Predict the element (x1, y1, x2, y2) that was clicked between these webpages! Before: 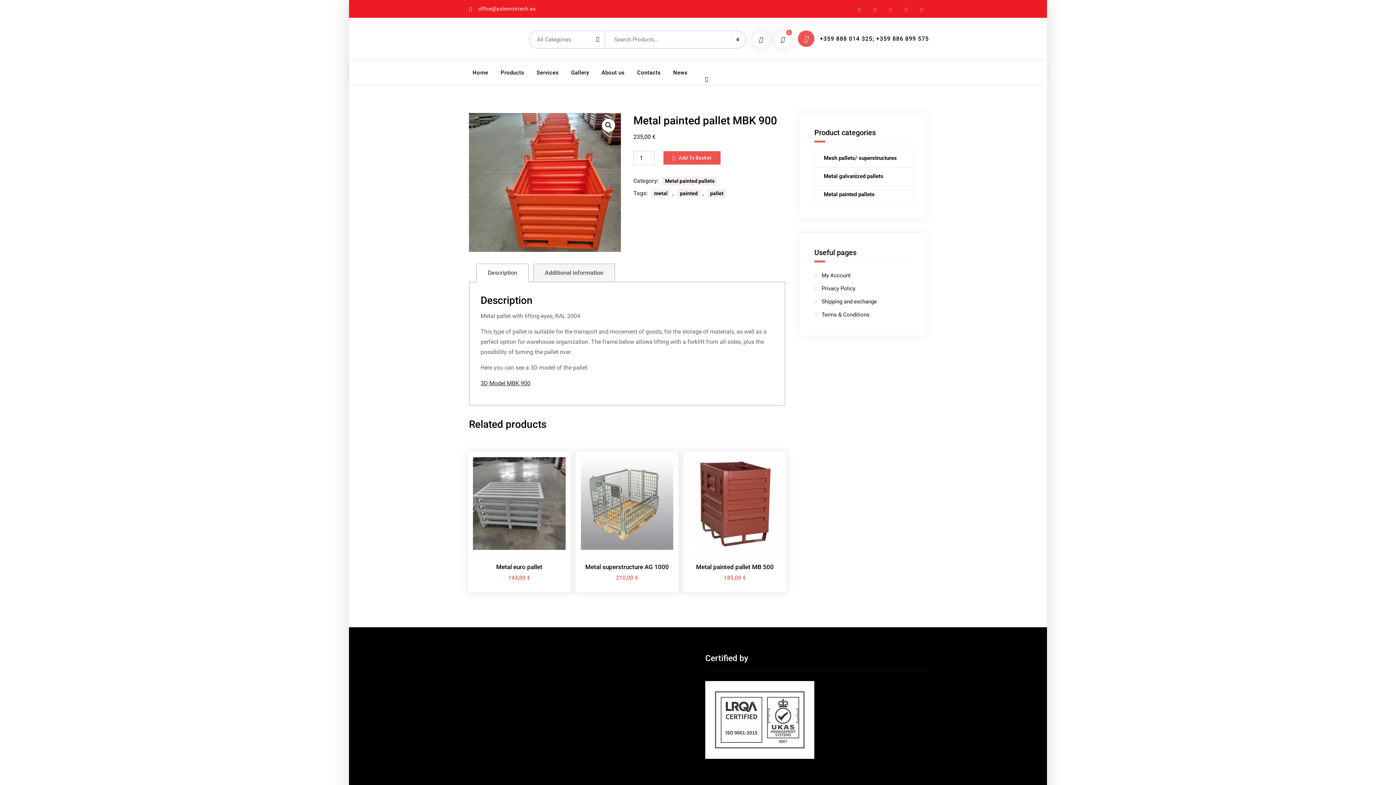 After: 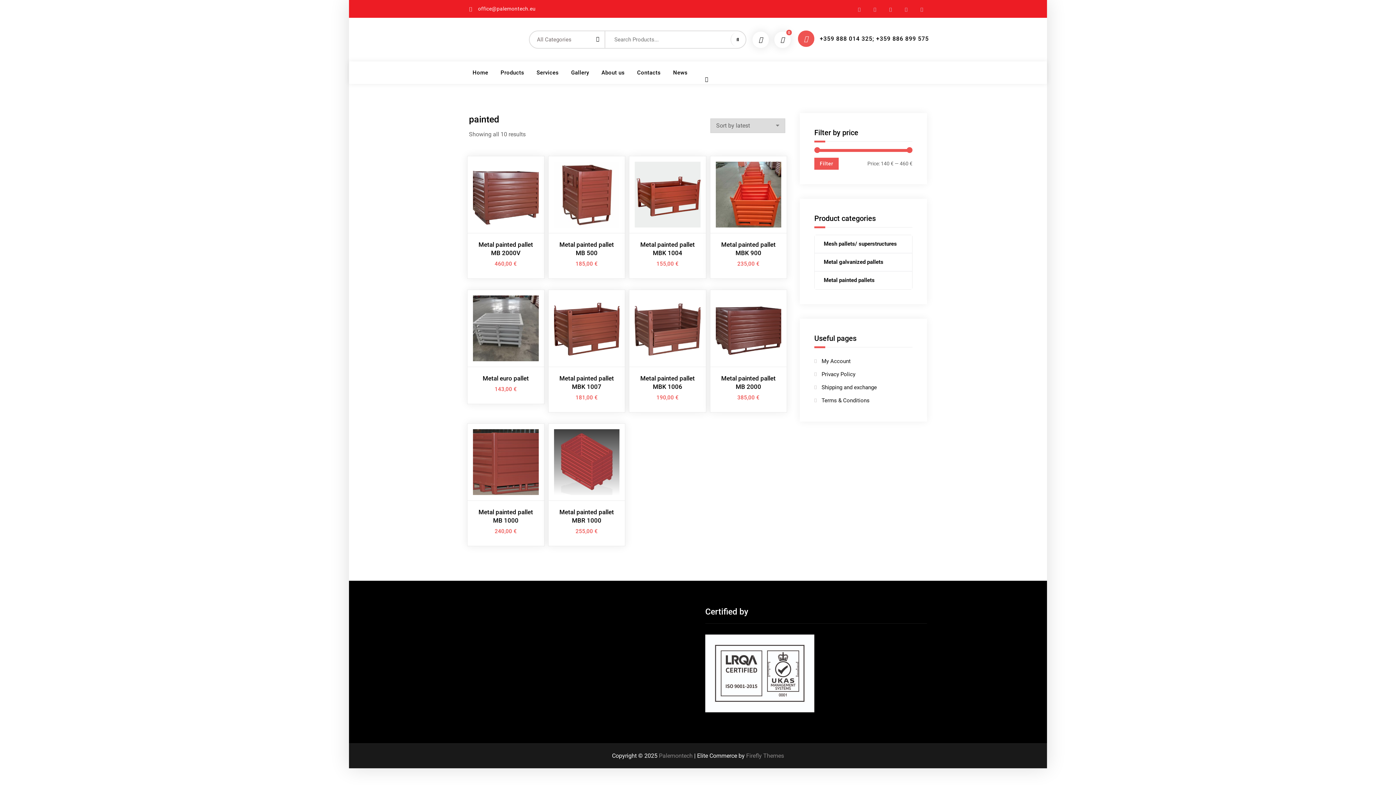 Action: bbox: (677, 189, 700, 197) label: painted